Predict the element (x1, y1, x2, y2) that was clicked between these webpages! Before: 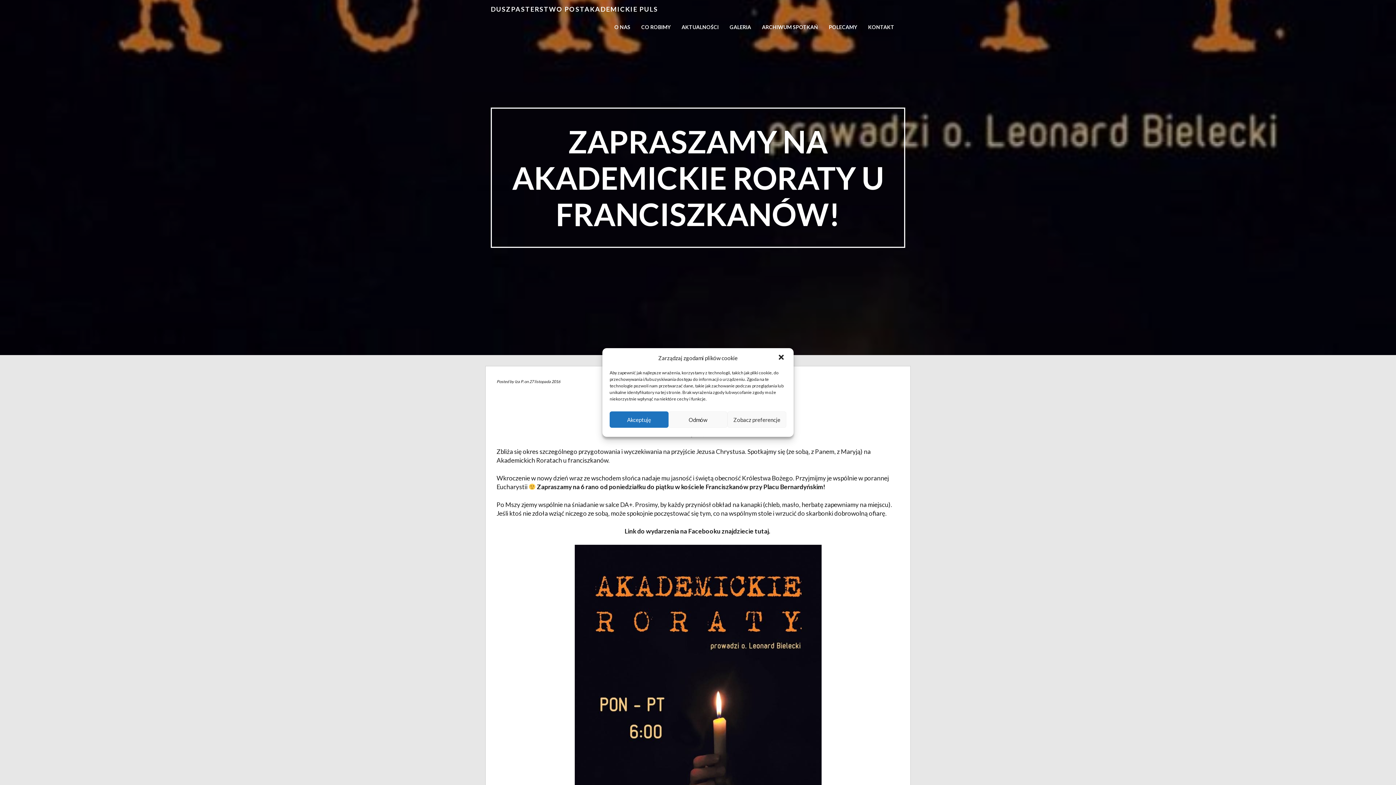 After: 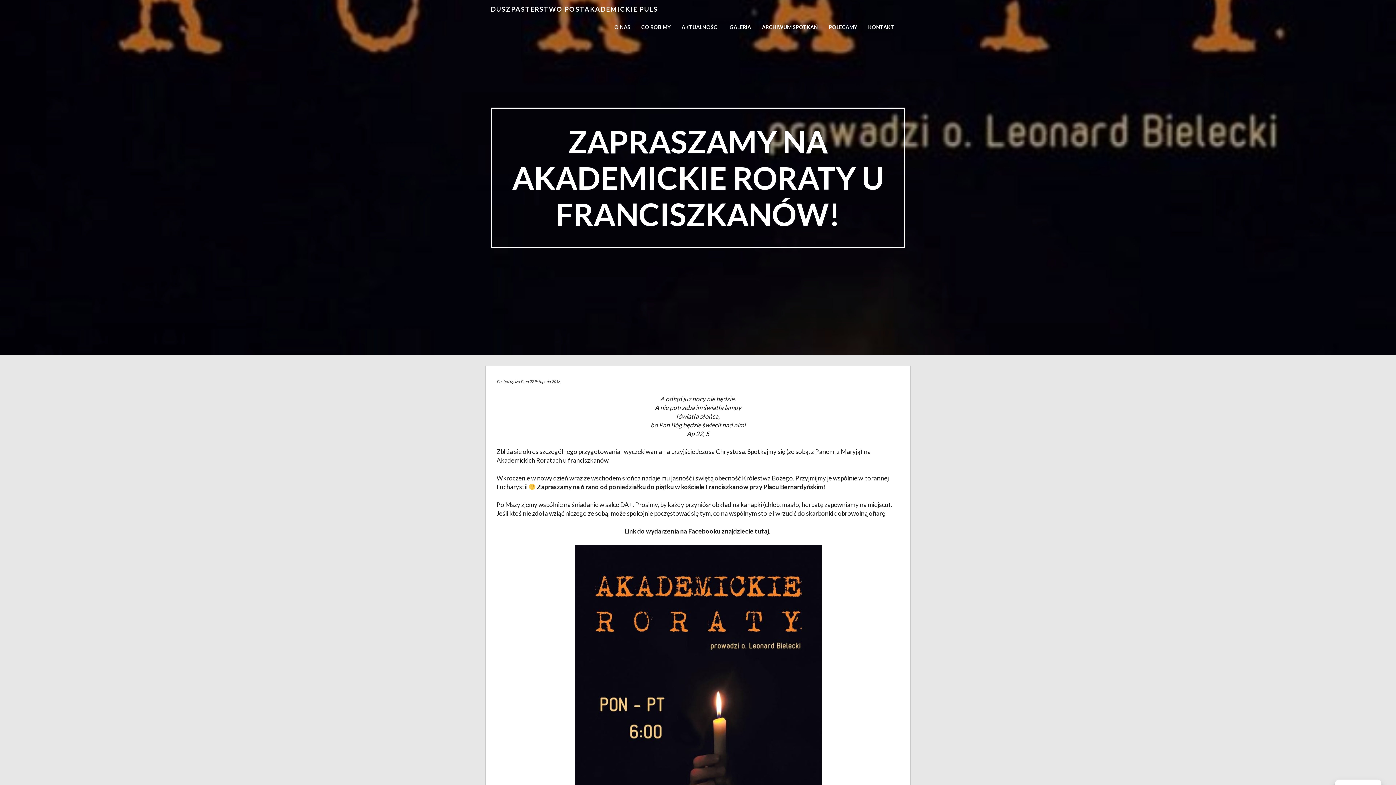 Action: bbox: (668, 411, 727, 428) label: Odmów